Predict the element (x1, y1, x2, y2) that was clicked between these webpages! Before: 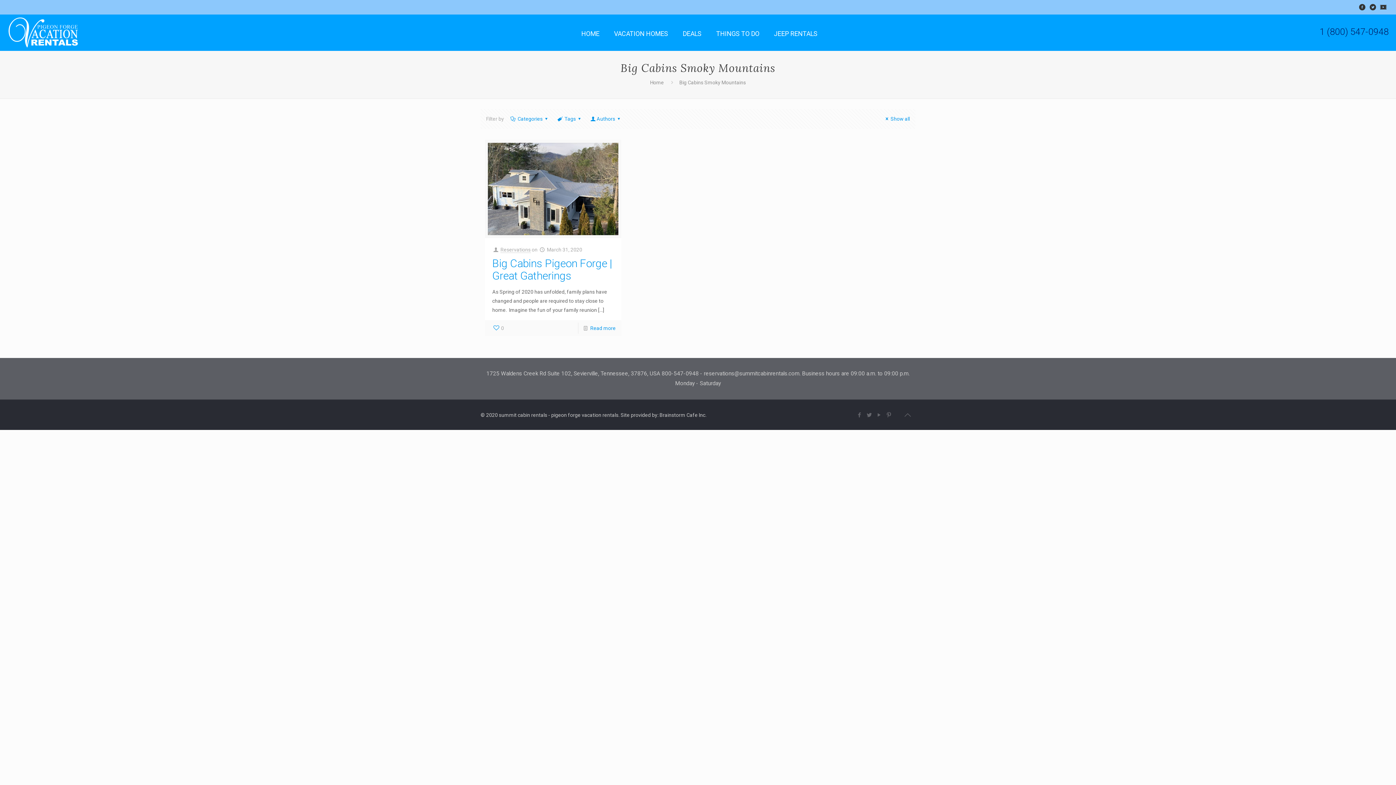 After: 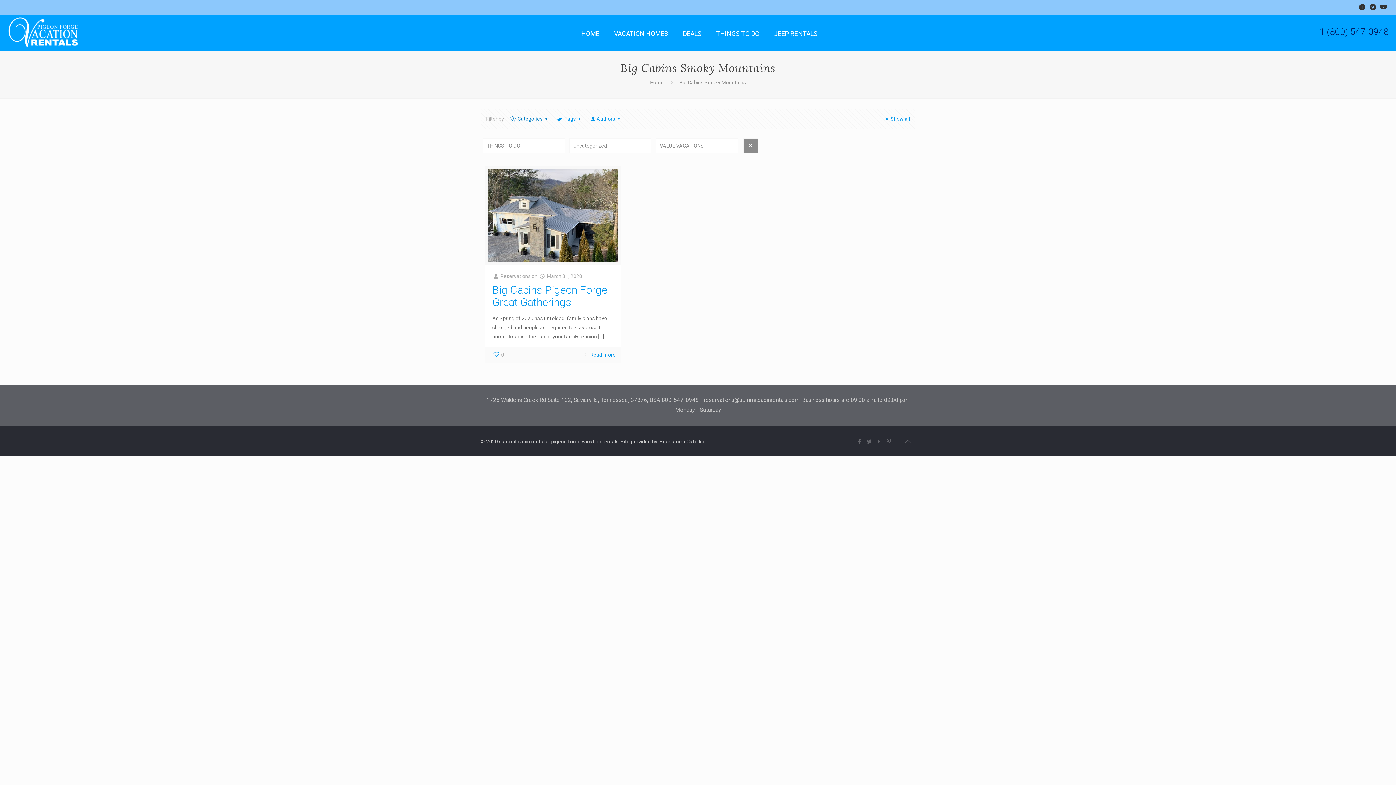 Action: bbox: (509, 116, 551, 121) label: Categories